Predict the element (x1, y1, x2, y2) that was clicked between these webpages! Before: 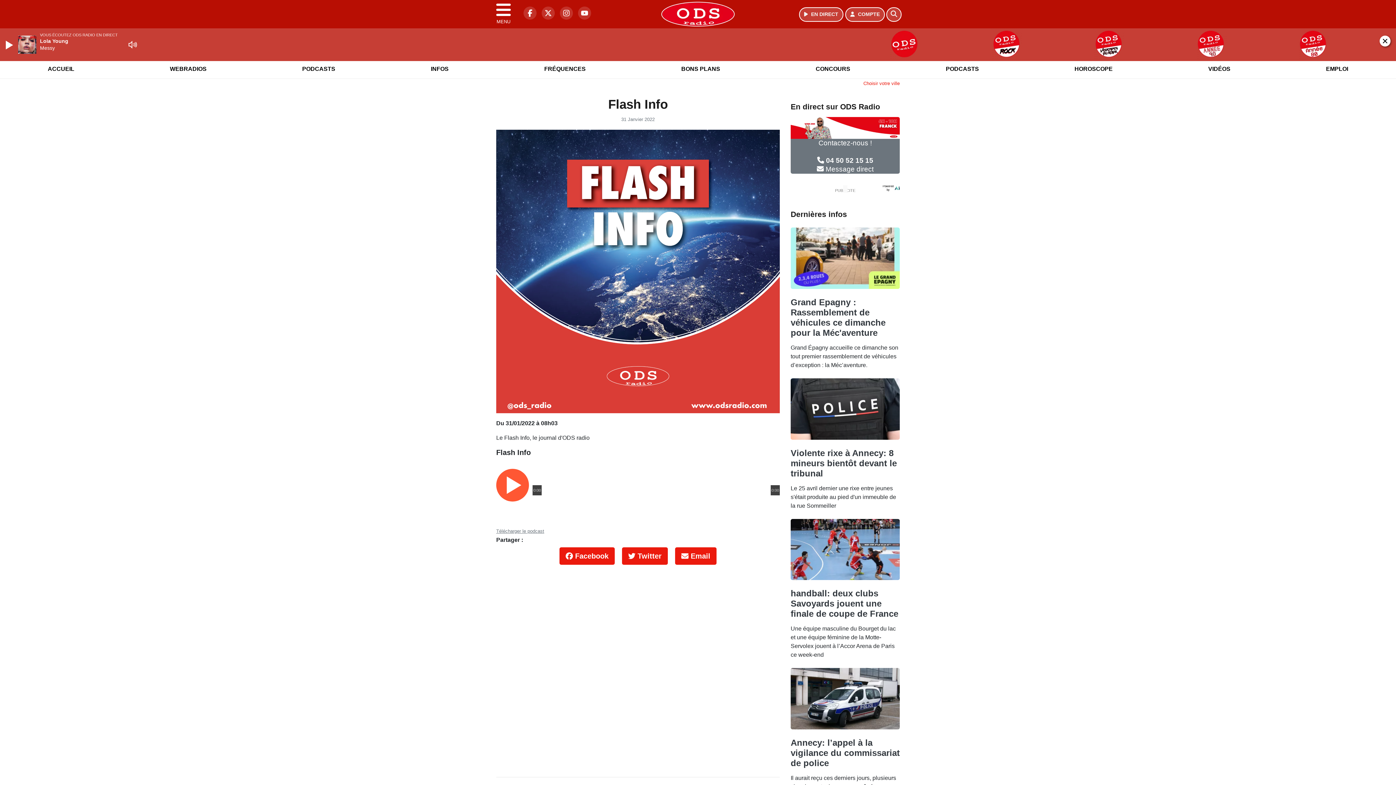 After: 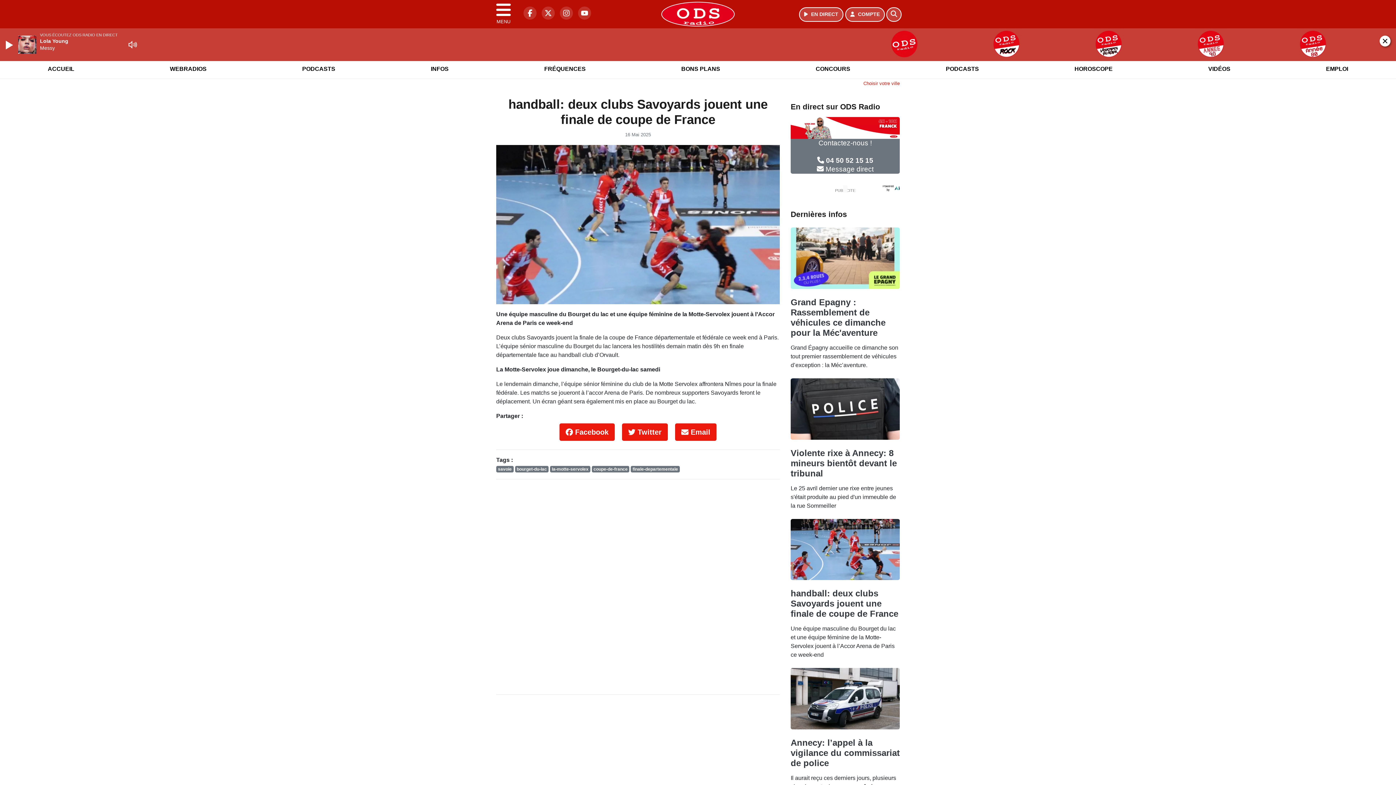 Action: bbox: (790, 673, 898, 704) label: handball: deux clubs Savoyards jouent une finale de coupe de France